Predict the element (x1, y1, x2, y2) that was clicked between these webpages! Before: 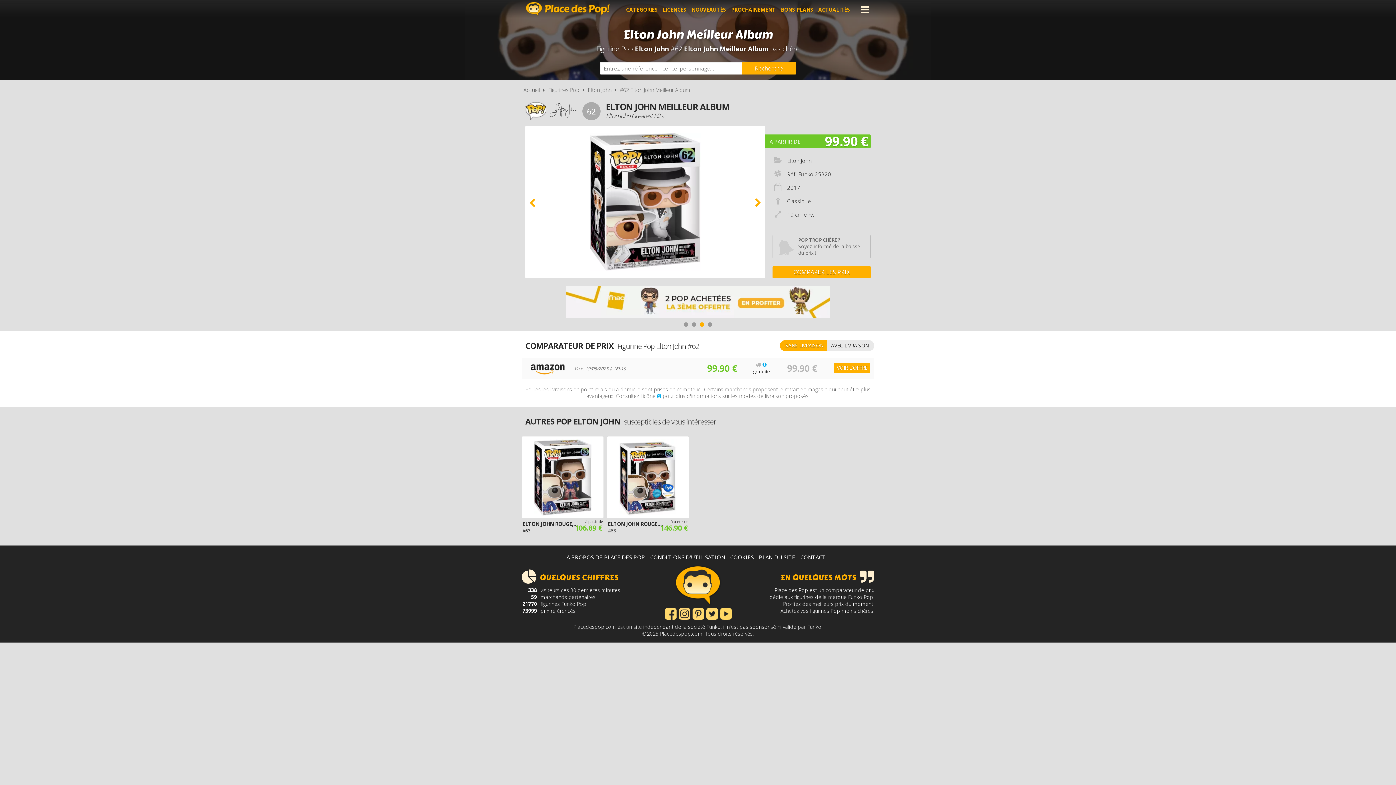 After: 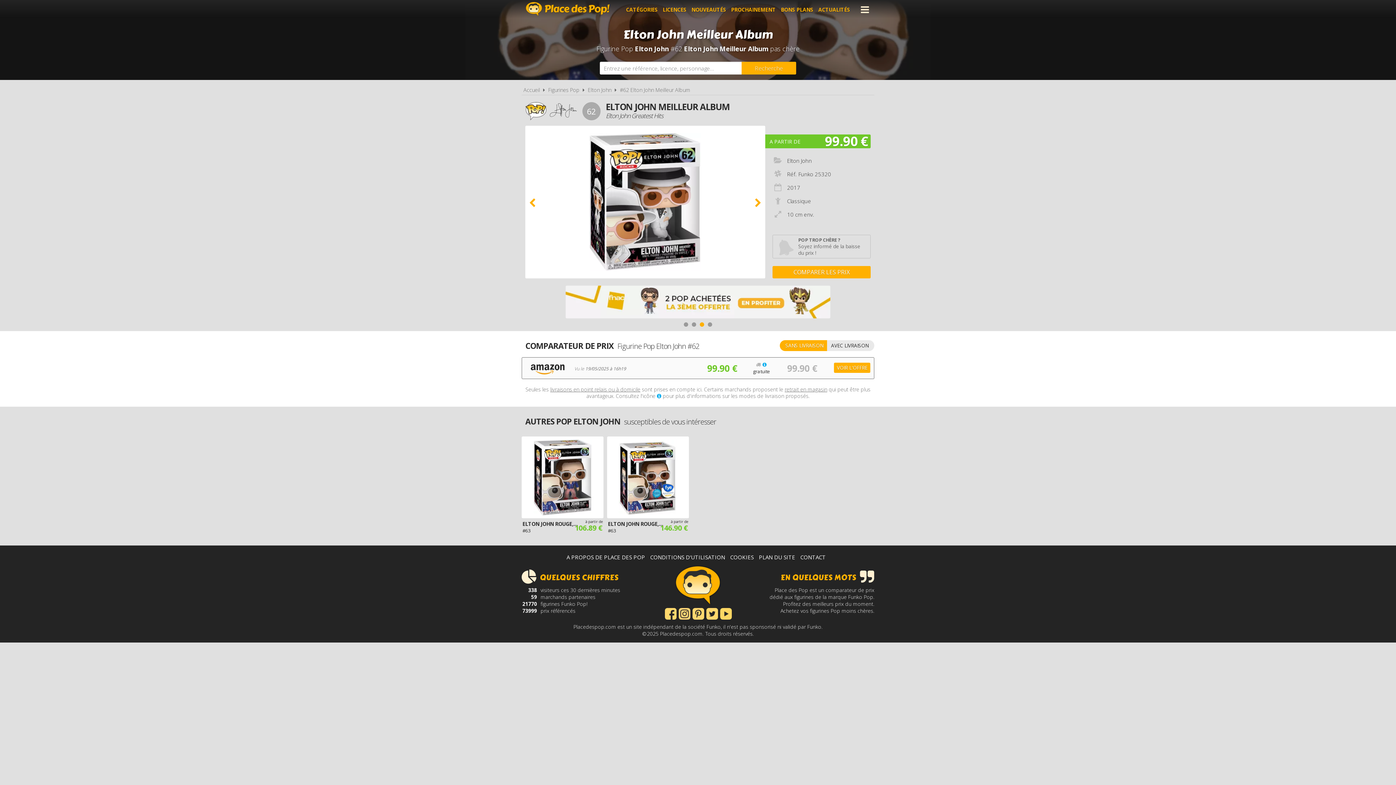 Action: label: Vu le 19/05/2025 à 16h19
99.90 €
99.90 €
VOIR L'OFFRE bbox: (522, 357, 874, 378)